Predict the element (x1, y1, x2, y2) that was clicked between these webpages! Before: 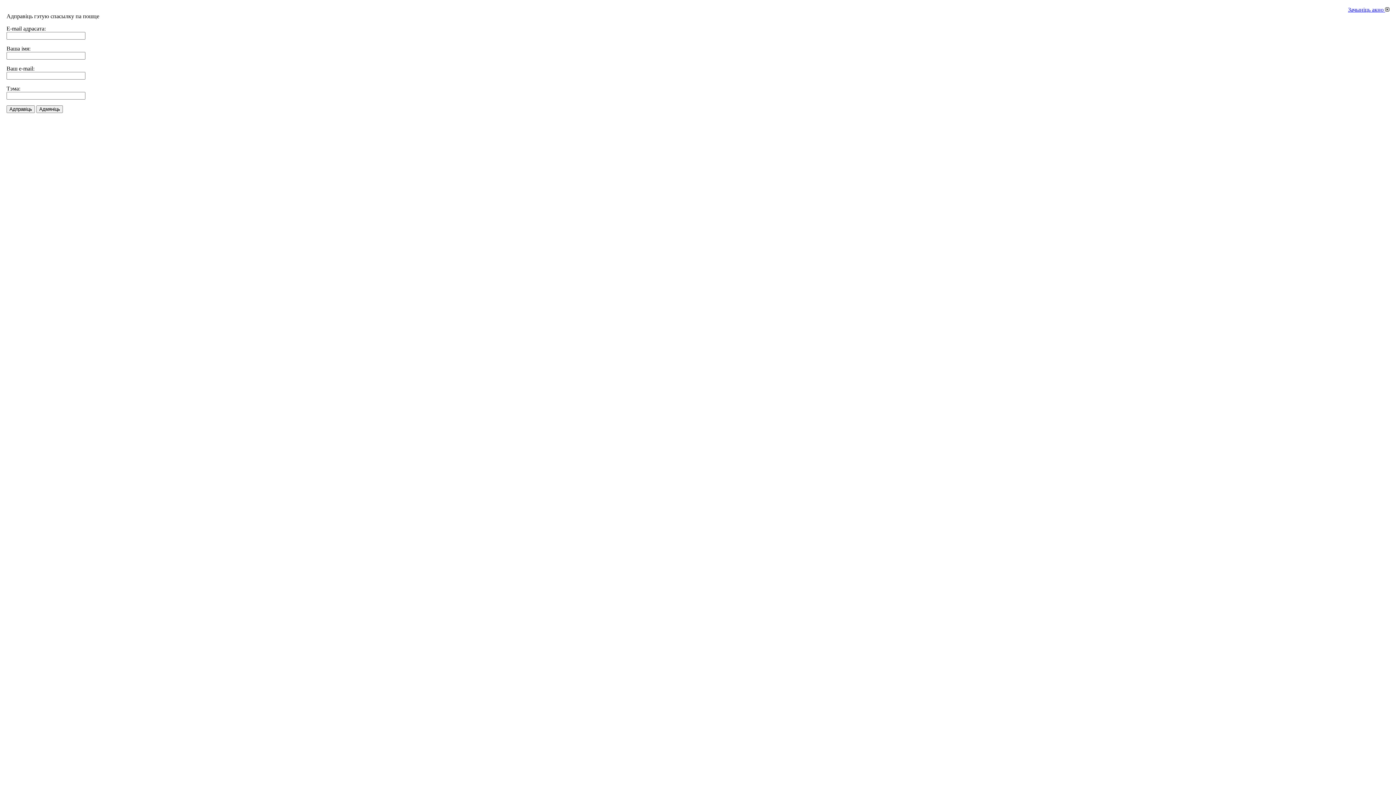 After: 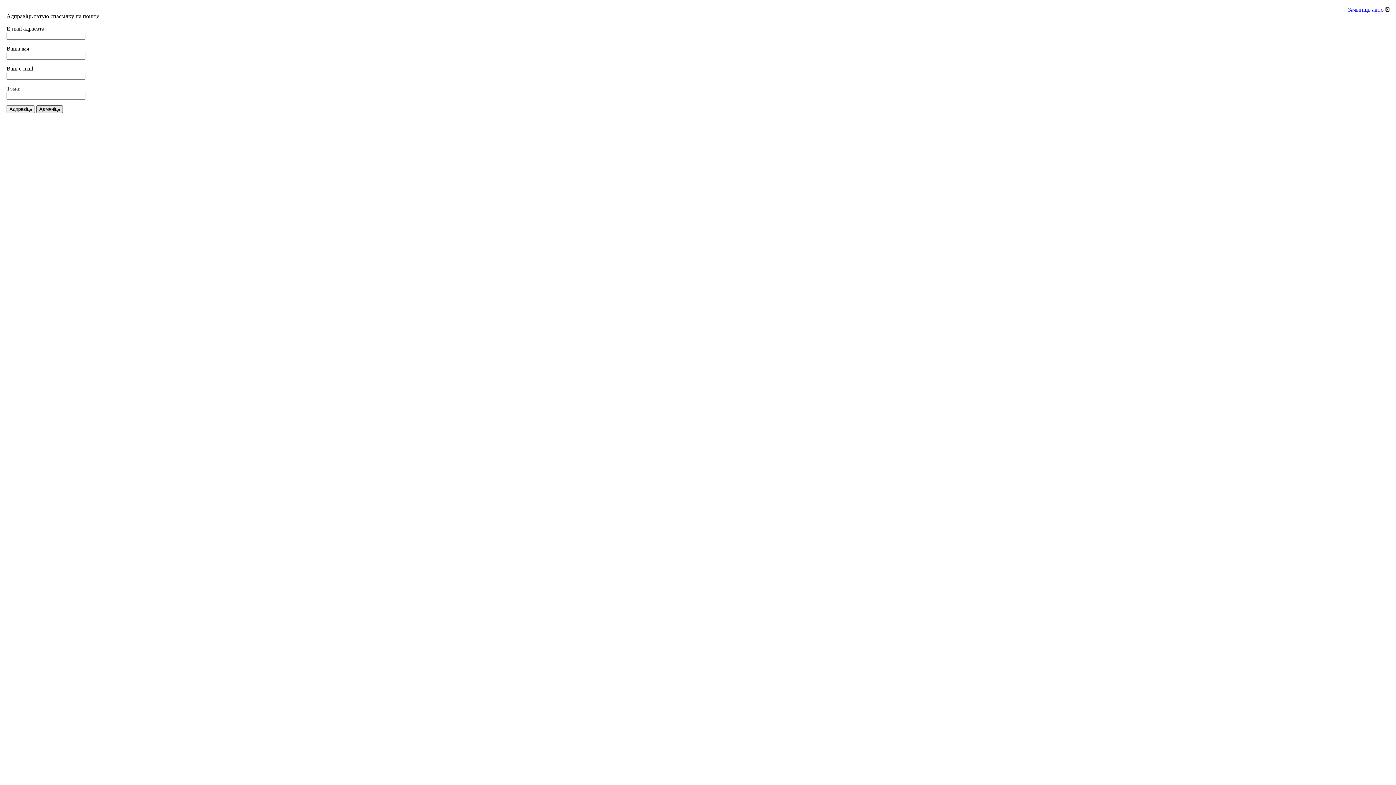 Action: label: Адмяніць bbox: (36, 105, 62, 113)